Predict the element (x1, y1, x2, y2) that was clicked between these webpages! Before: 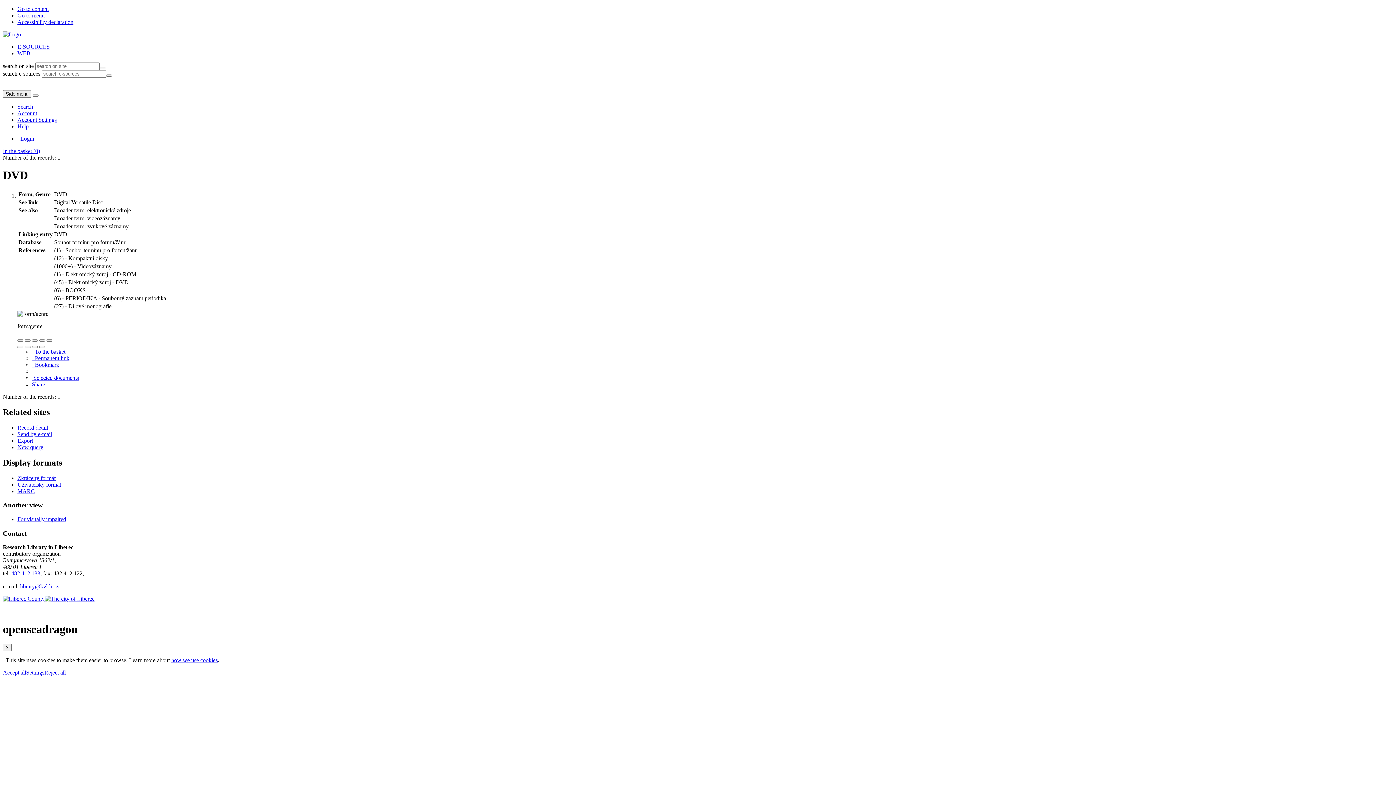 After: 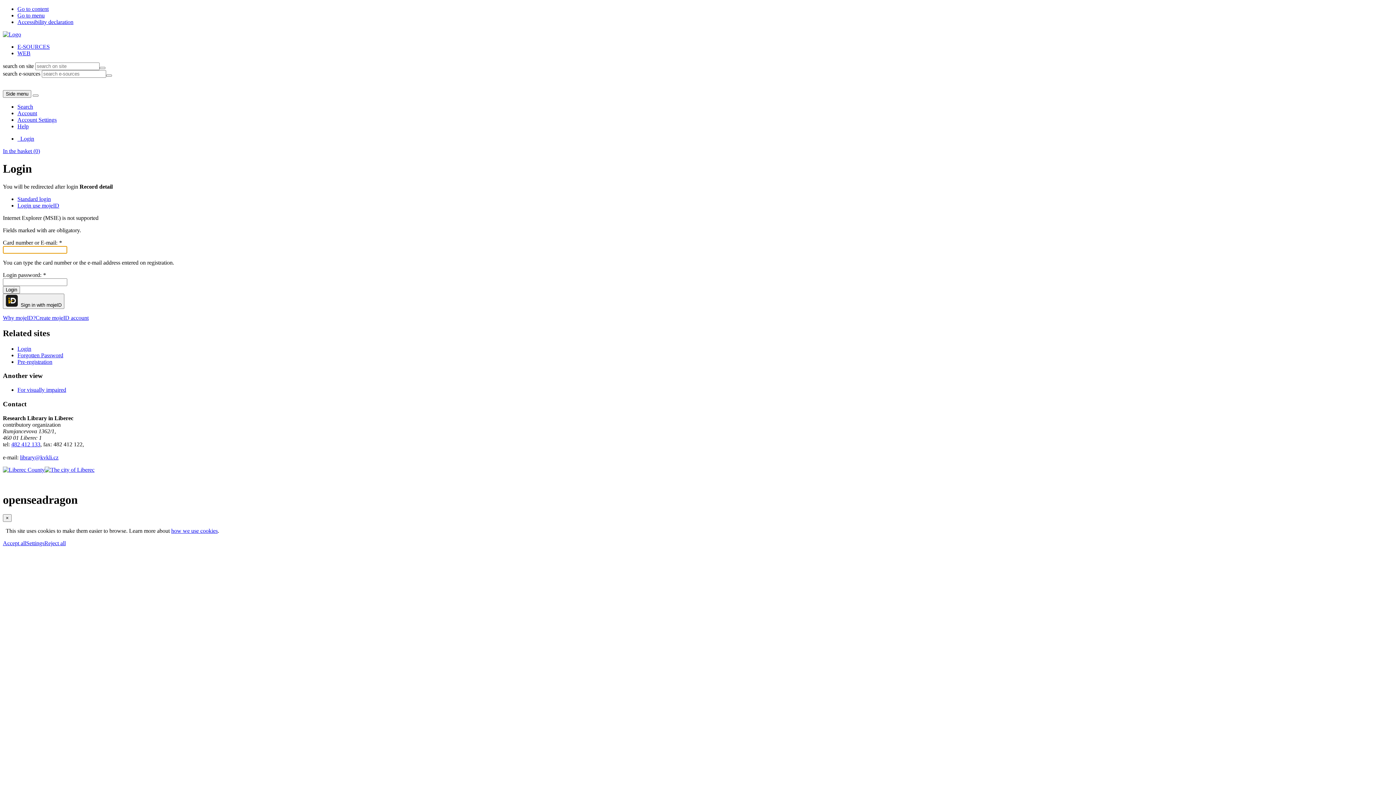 Action: label: User login to online catalogue bbox: (17, 135, 34, 141)